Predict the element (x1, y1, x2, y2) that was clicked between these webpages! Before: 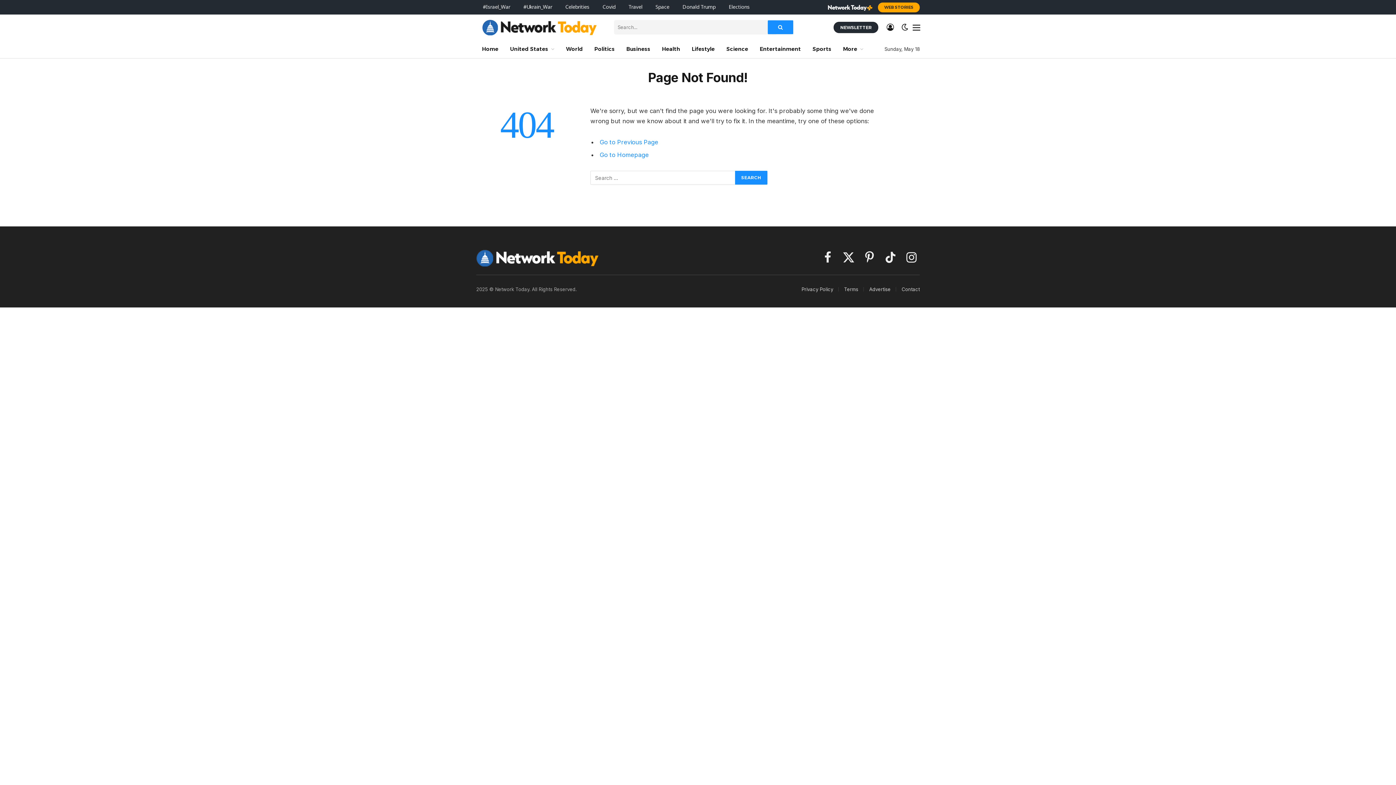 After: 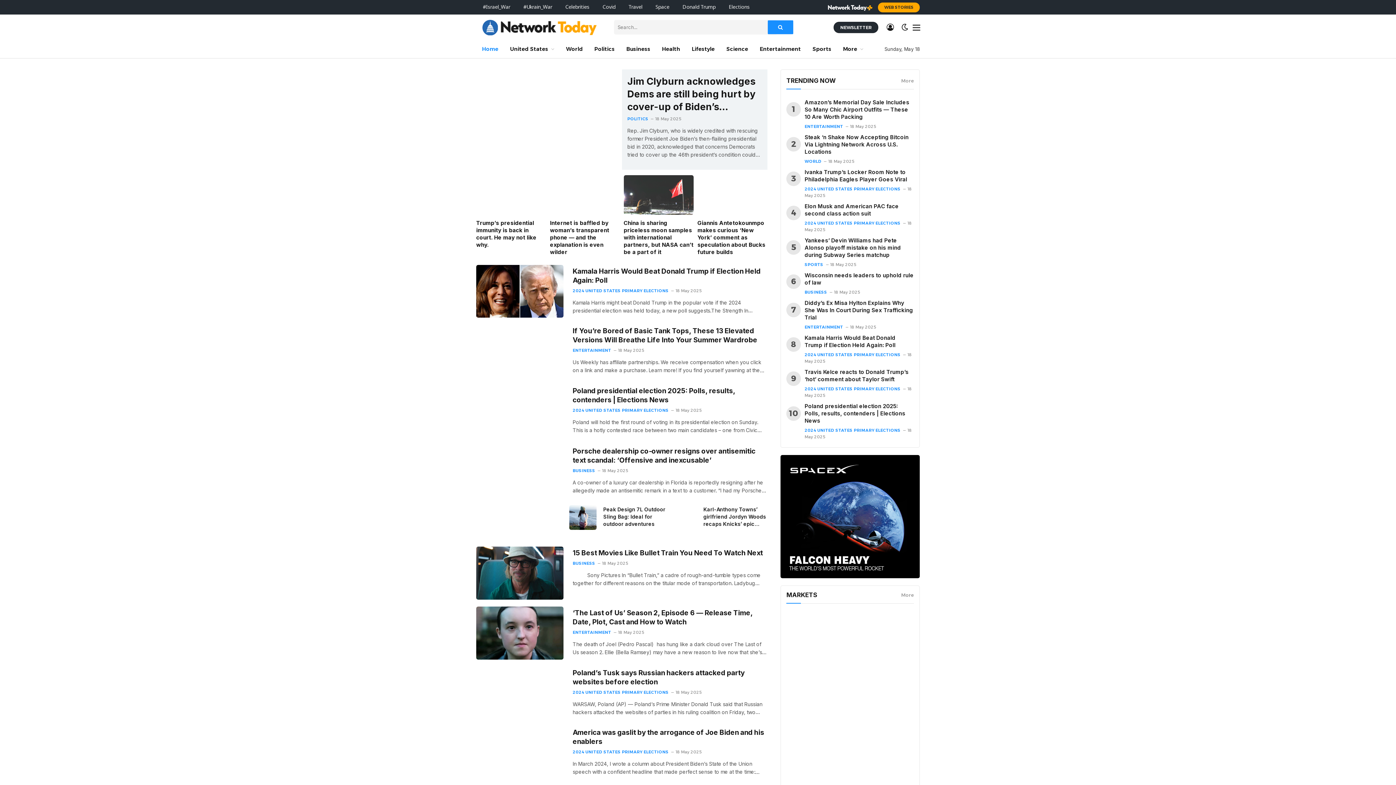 Action: label: Go to Homepage bbox: (599, 151, 648, 158)